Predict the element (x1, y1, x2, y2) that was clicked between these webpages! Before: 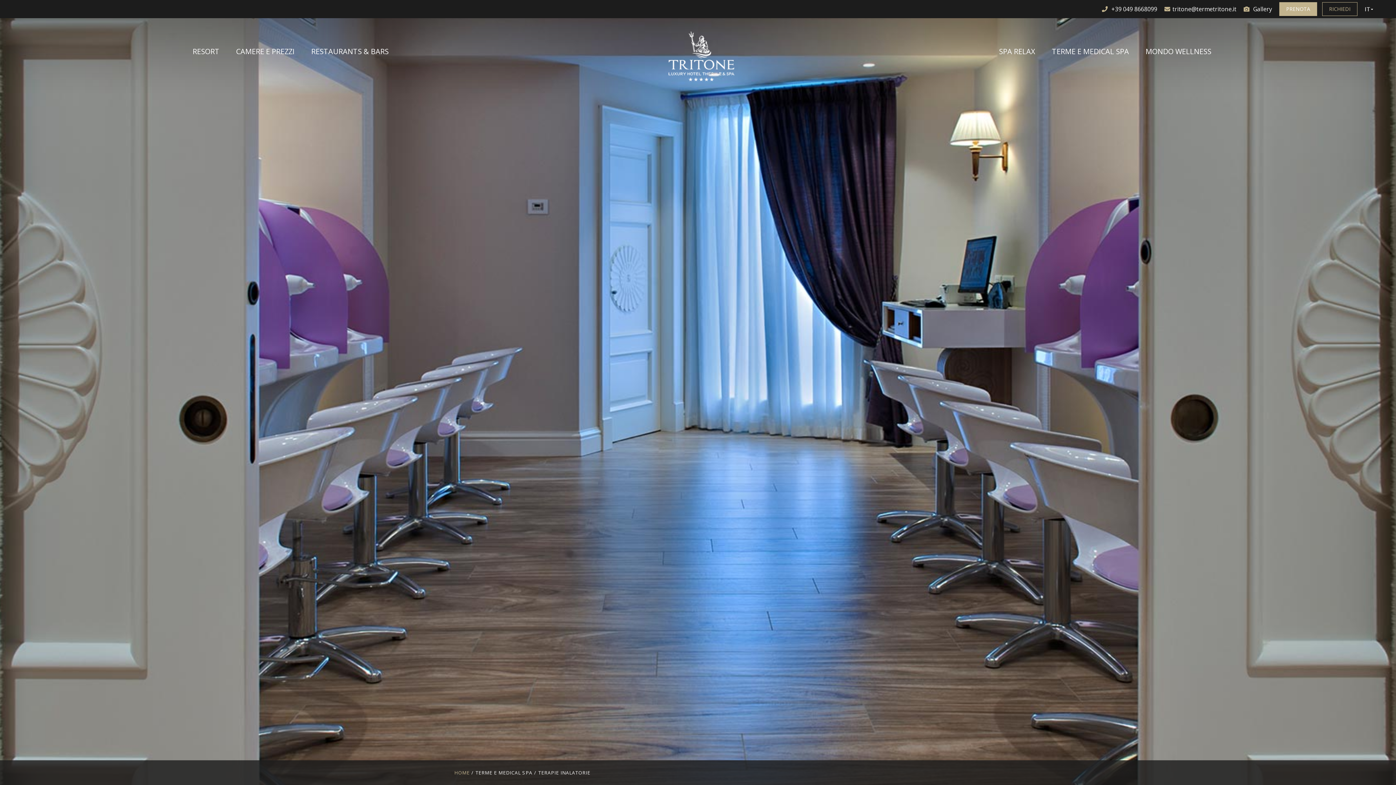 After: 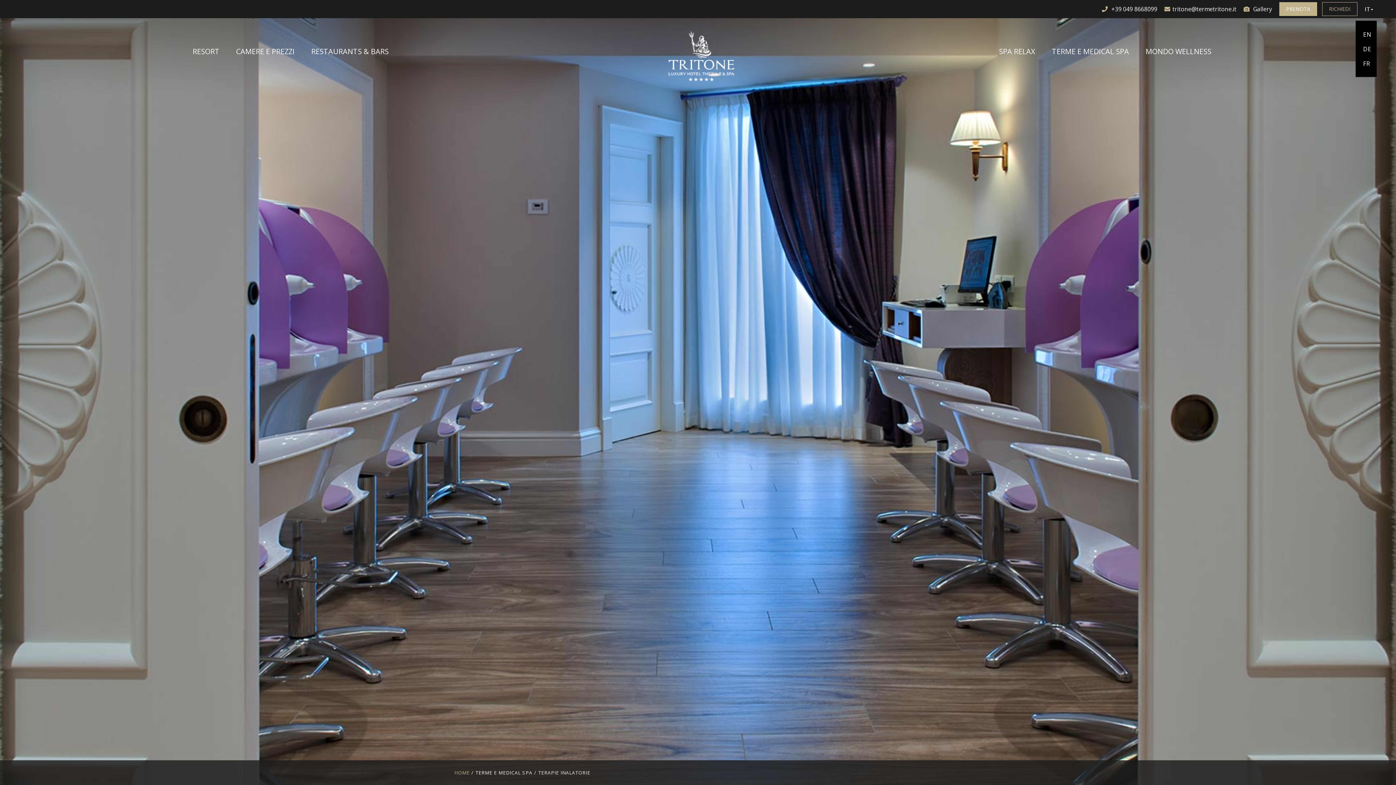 Action: label: IT bbox: (1365, 0, 1376, 18)